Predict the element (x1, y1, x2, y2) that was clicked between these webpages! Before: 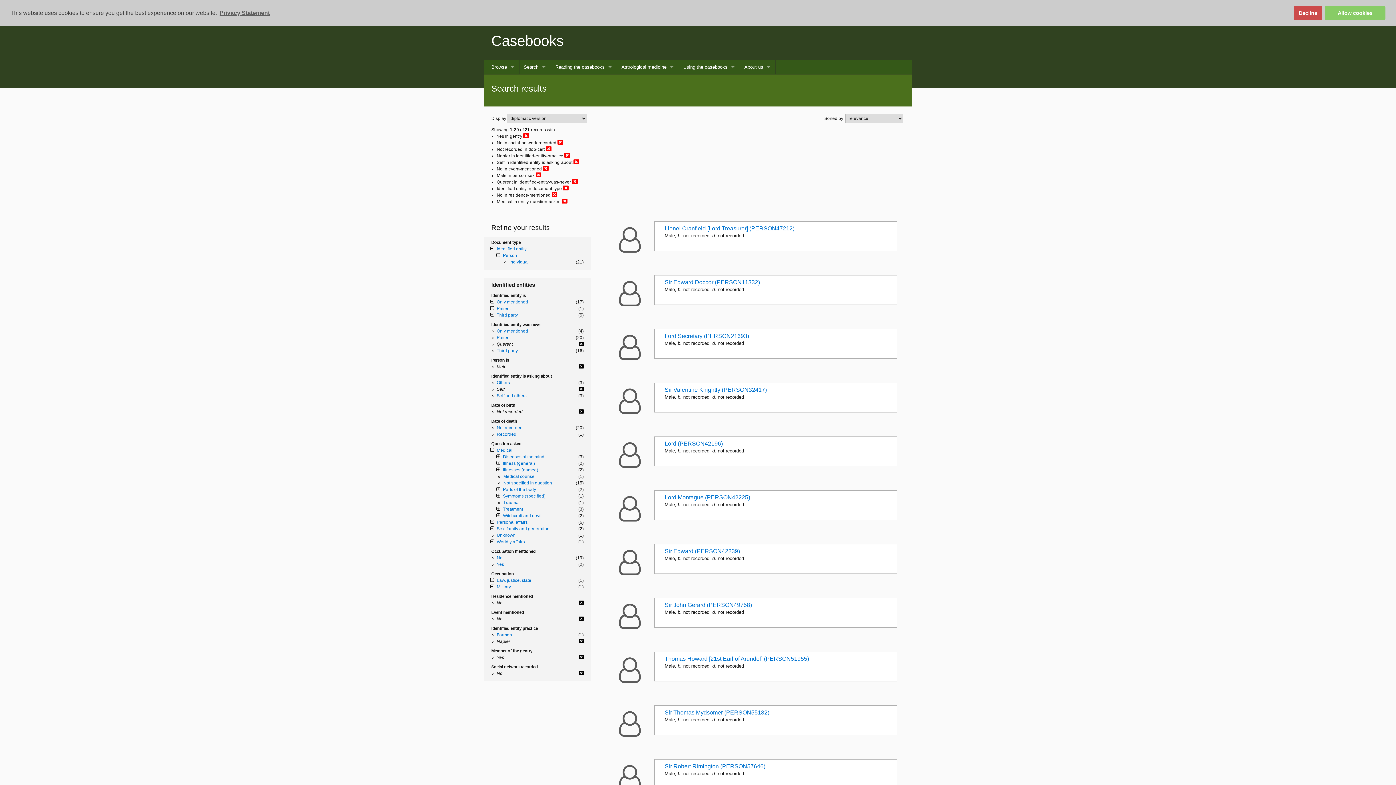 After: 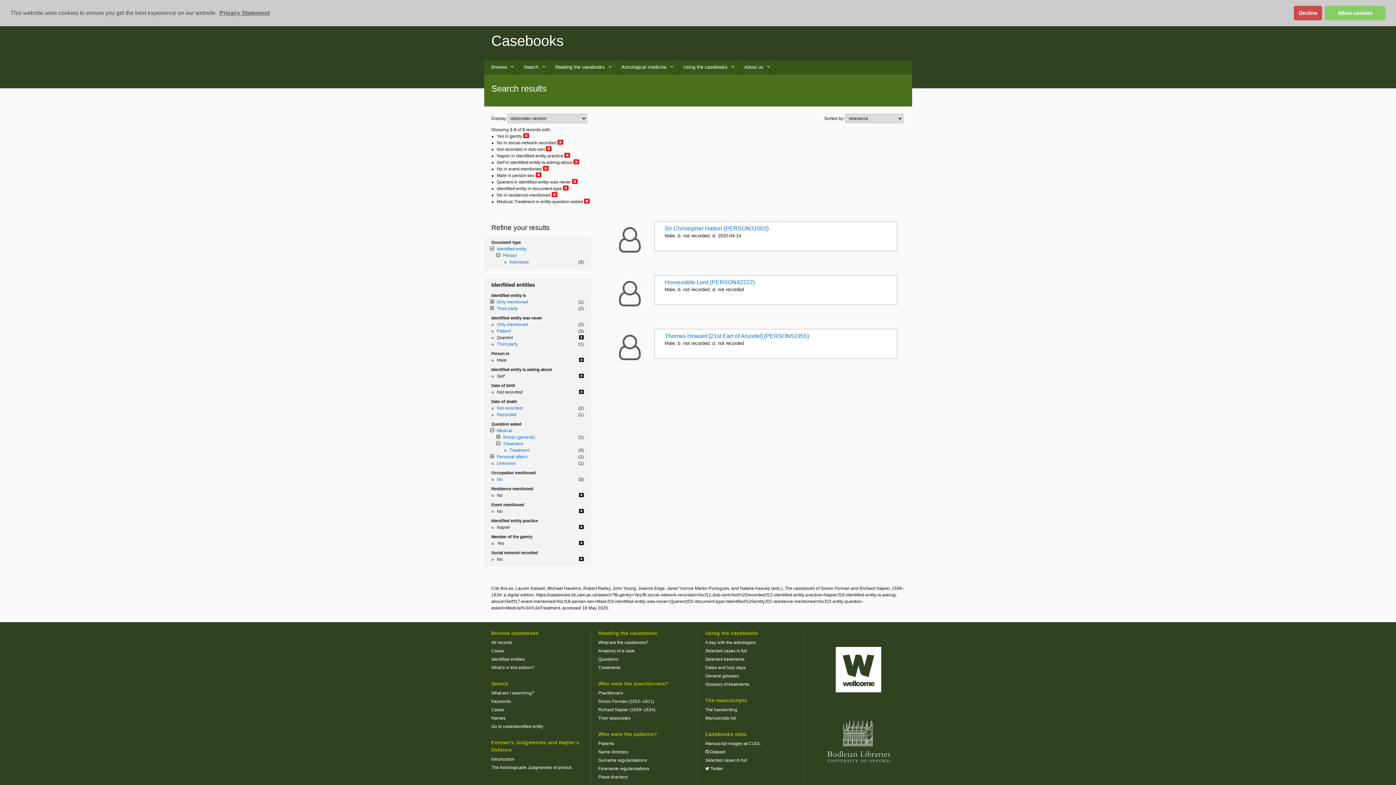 Action: bbox: (496, 506, 502, 511)